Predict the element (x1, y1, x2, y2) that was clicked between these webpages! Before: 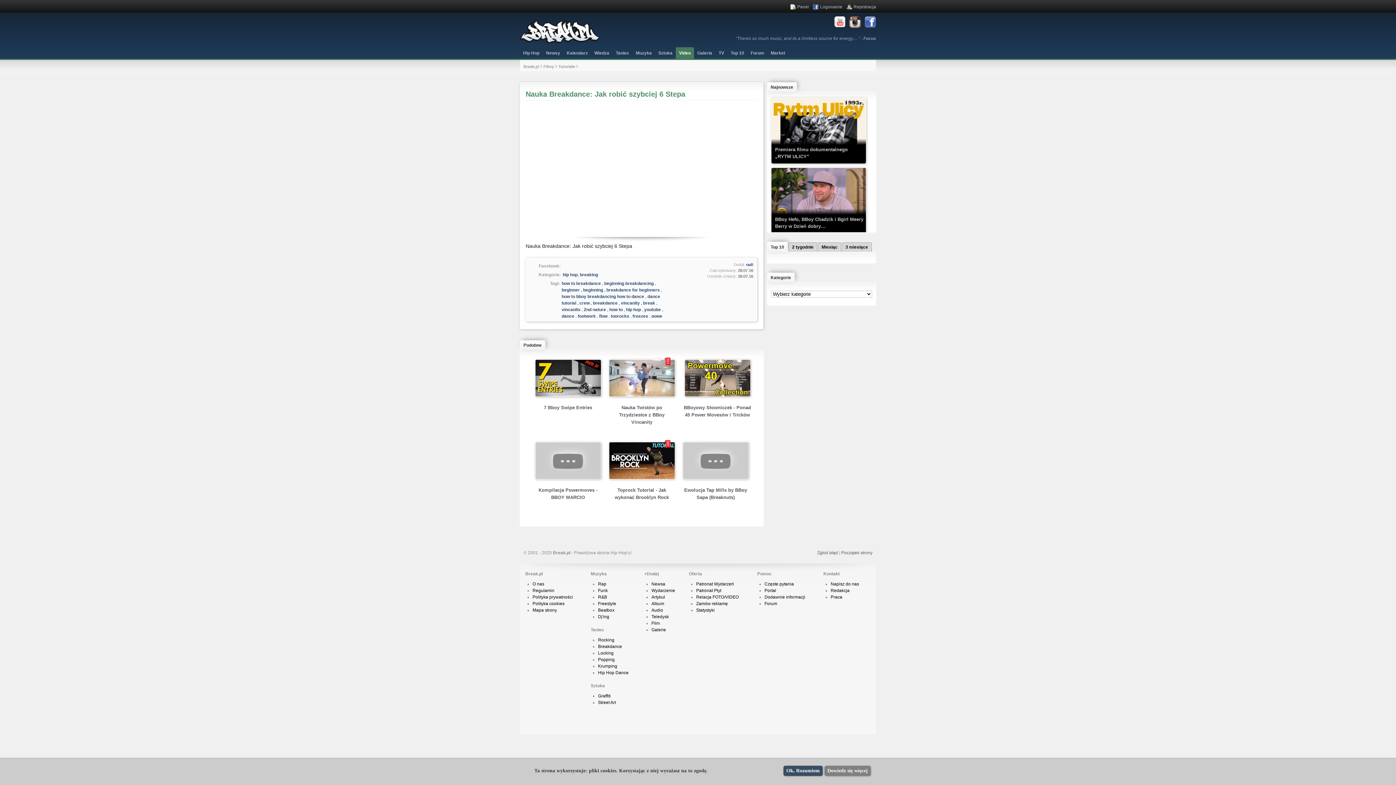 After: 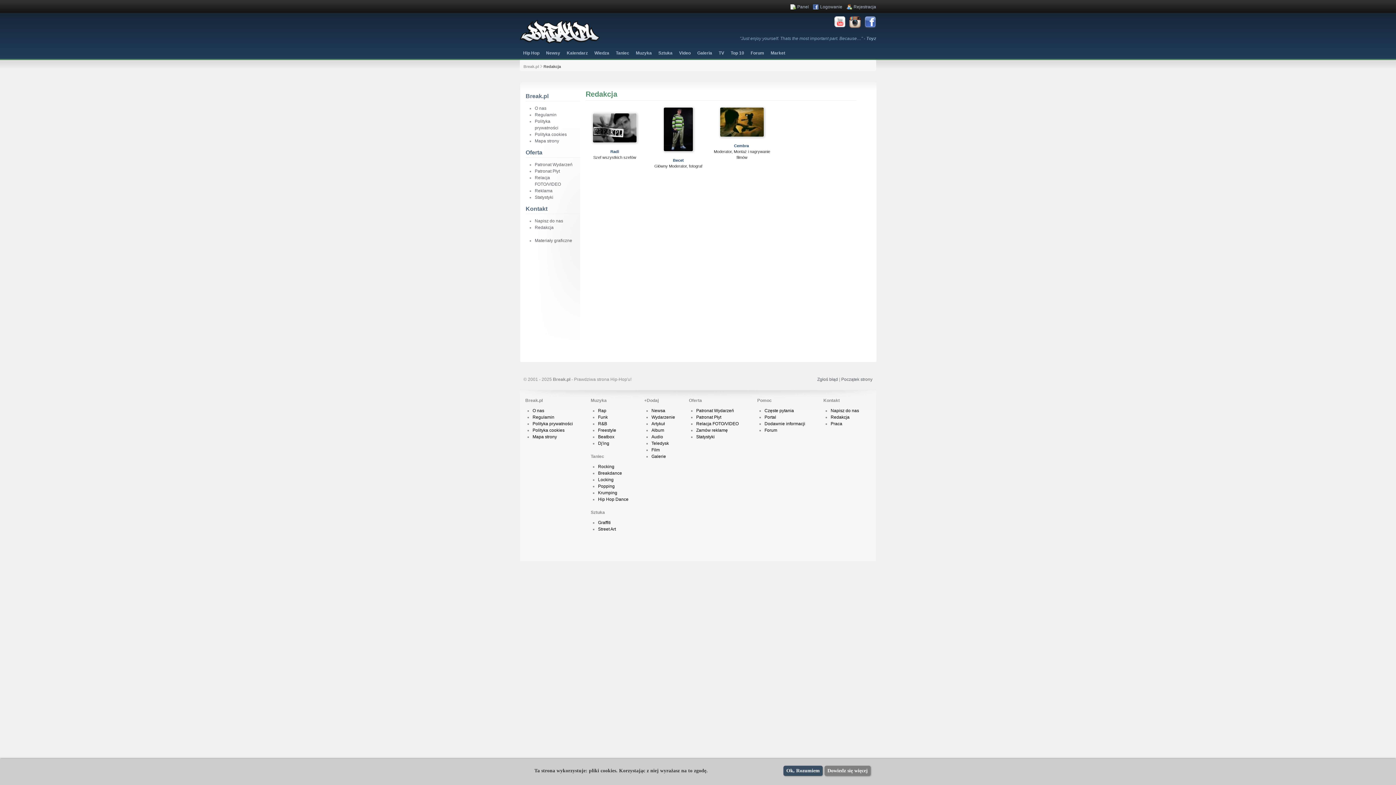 Action: bbox: (830, 588, 849, 593) label: Redakcja